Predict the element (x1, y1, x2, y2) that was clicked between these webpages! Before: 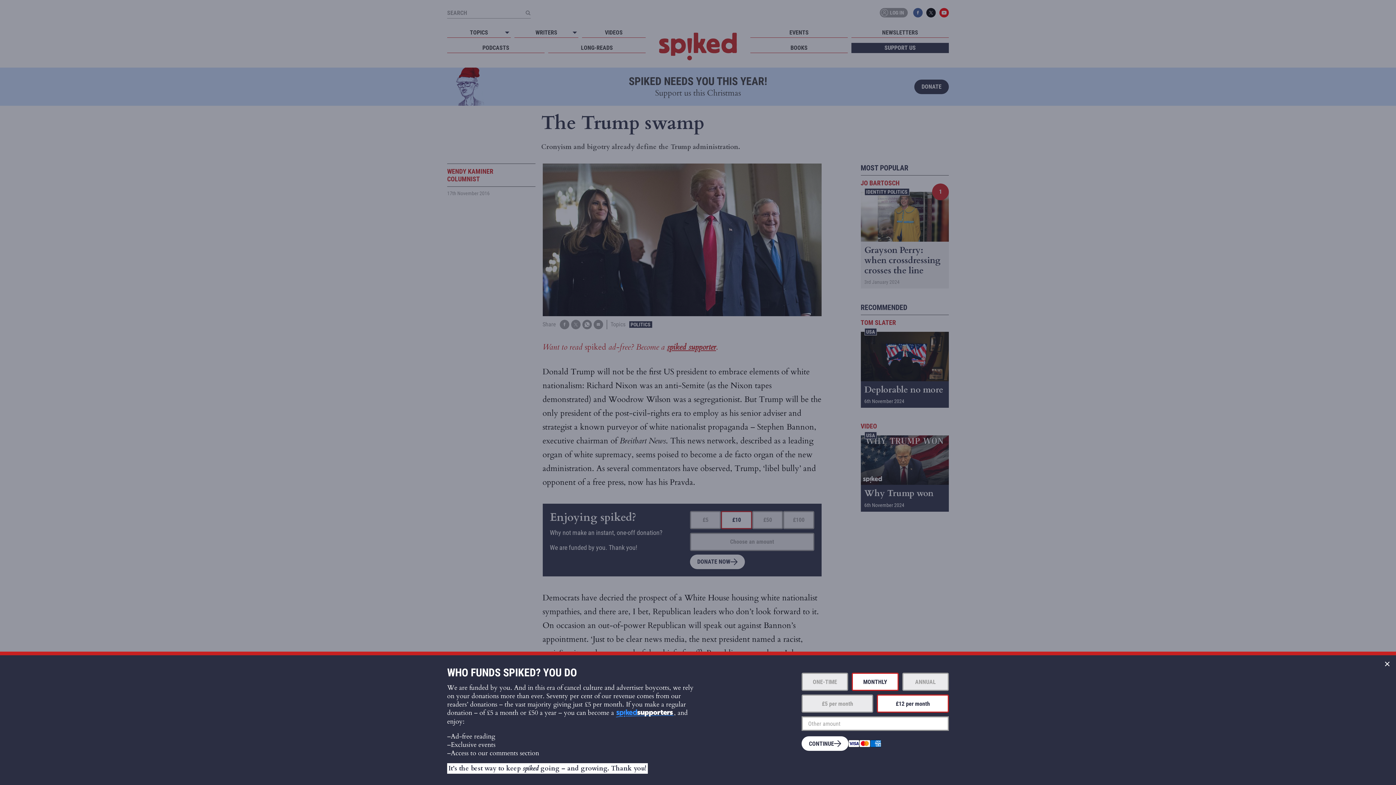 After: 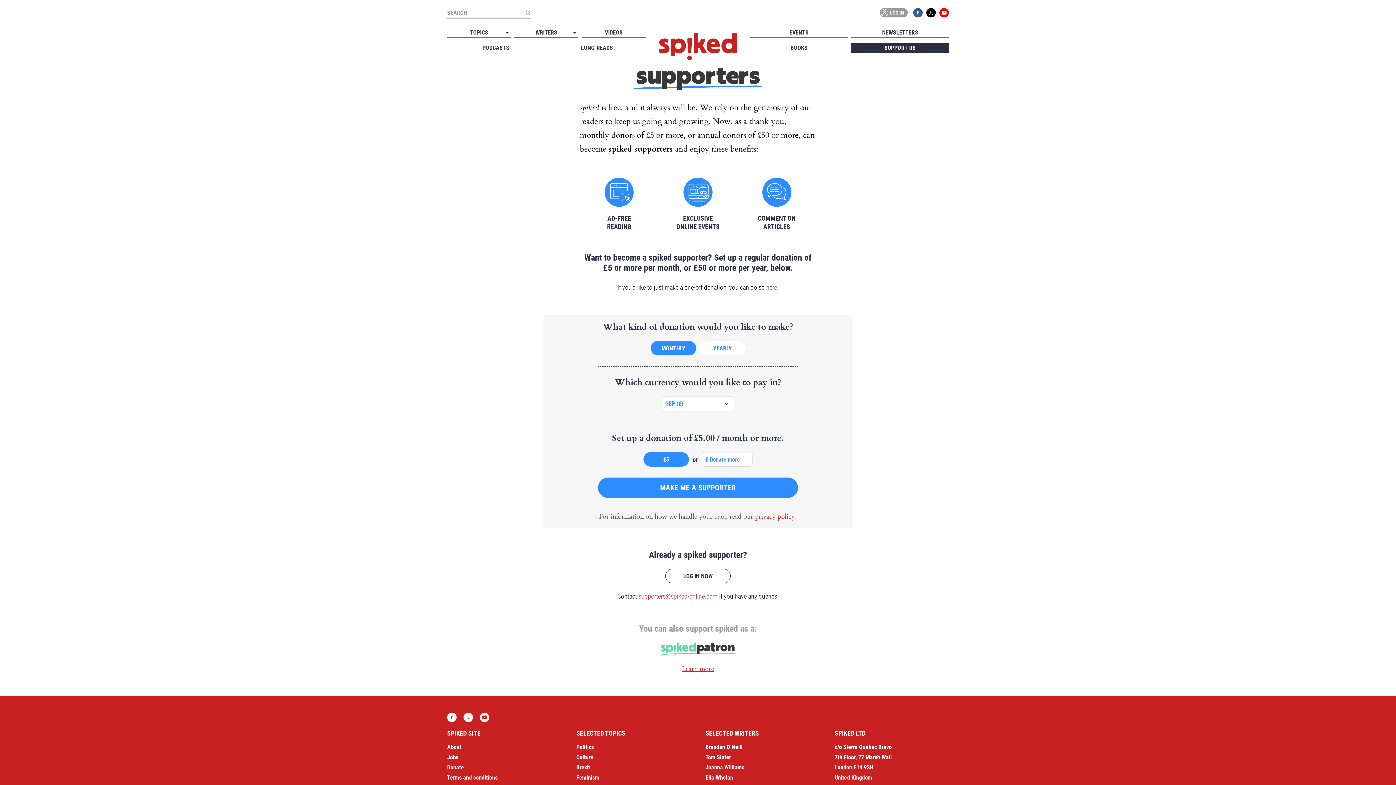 Action: bbox: (616, 709, 674, 717)